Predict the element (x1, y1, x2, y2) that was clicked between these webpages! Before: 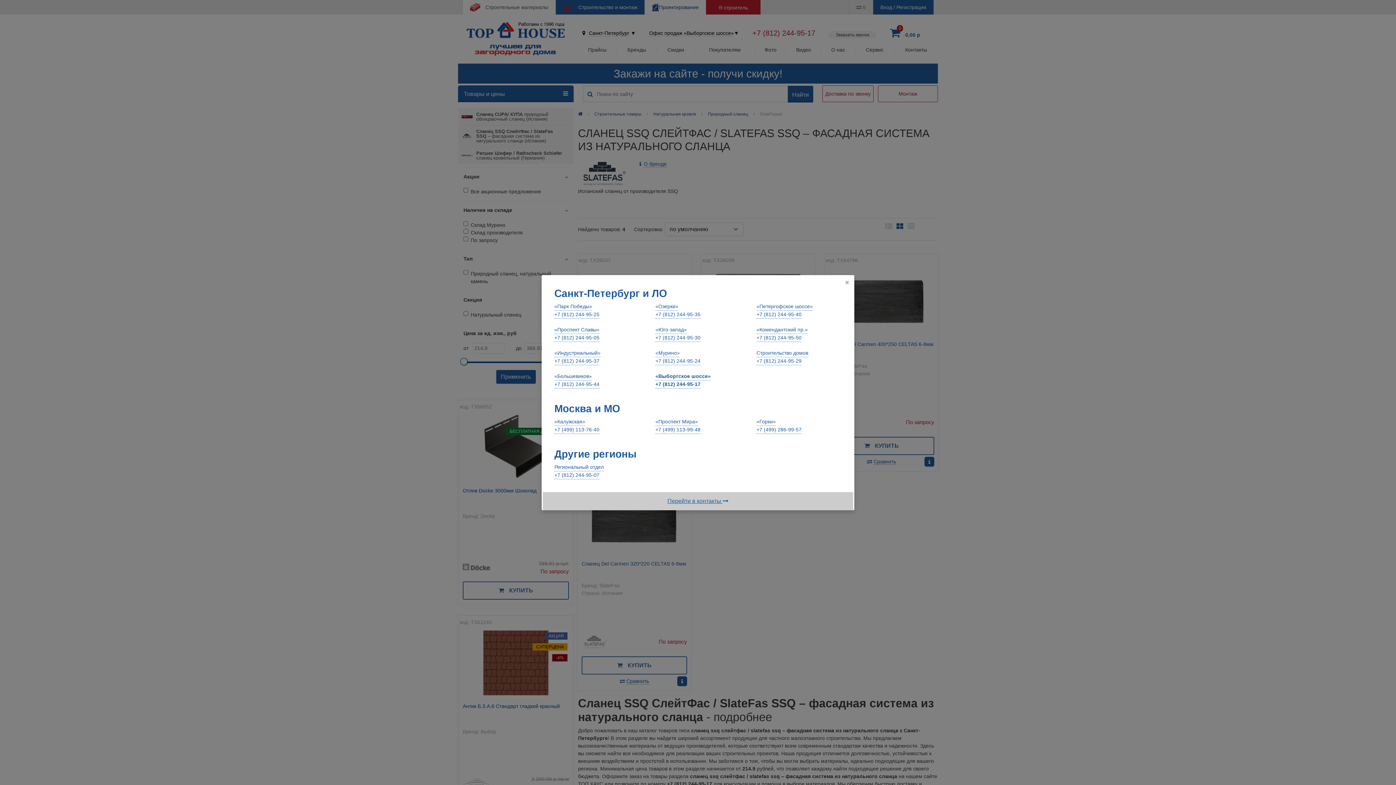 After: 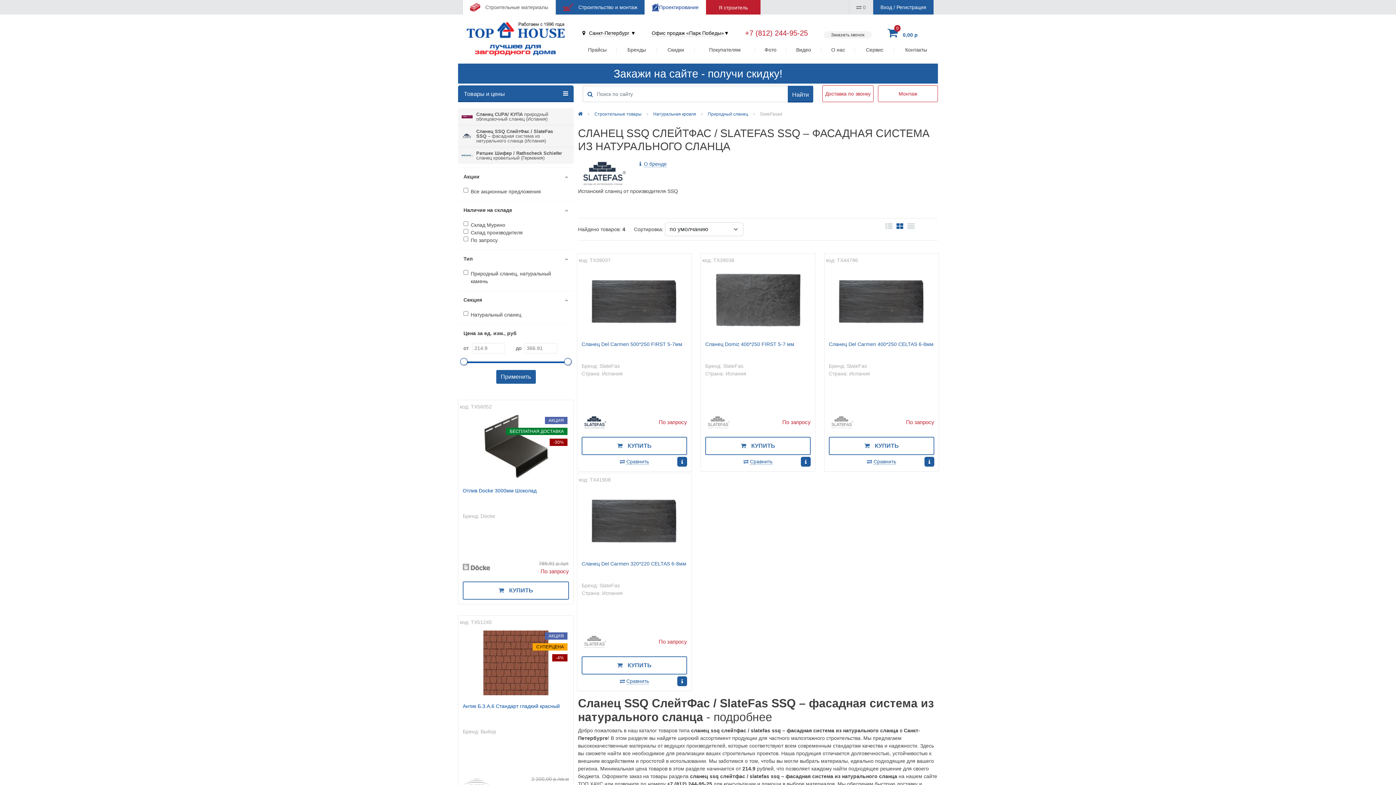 Action: label: Санкт-Петербург и ЛО bbox: (554, 286, 667, 301)